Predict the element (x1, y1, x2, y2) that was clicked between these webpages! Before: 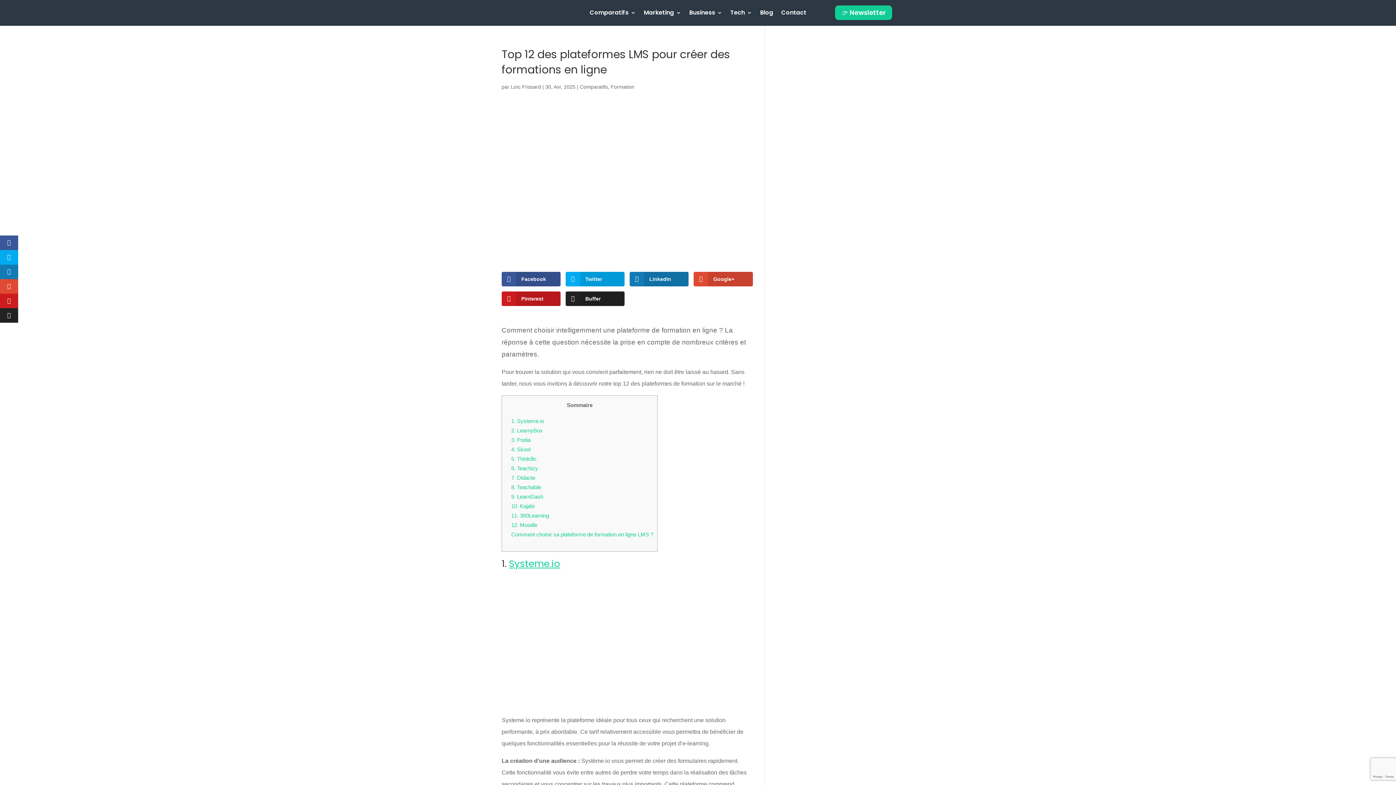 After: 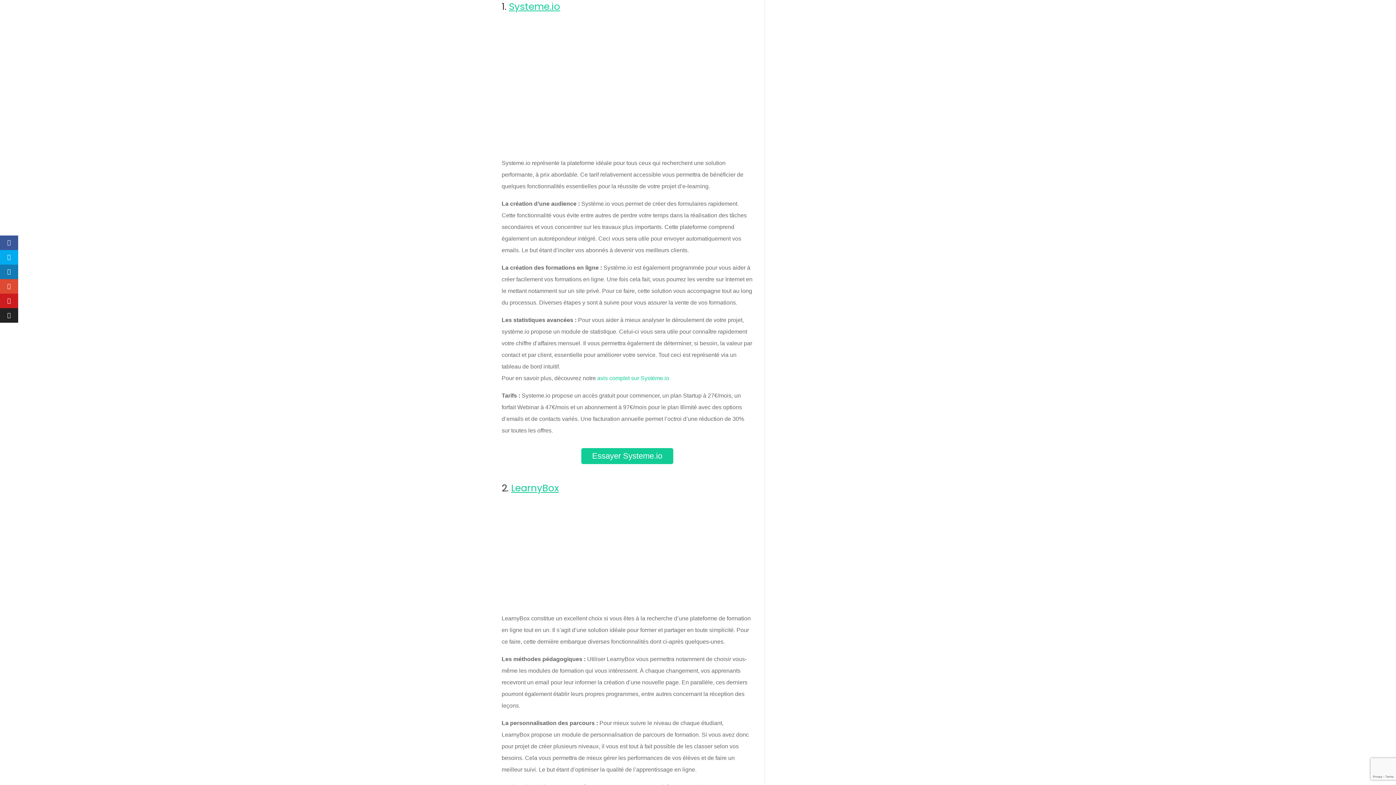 Action: label: 1. Systeme.io bbox: (511, 418, 544, 424)